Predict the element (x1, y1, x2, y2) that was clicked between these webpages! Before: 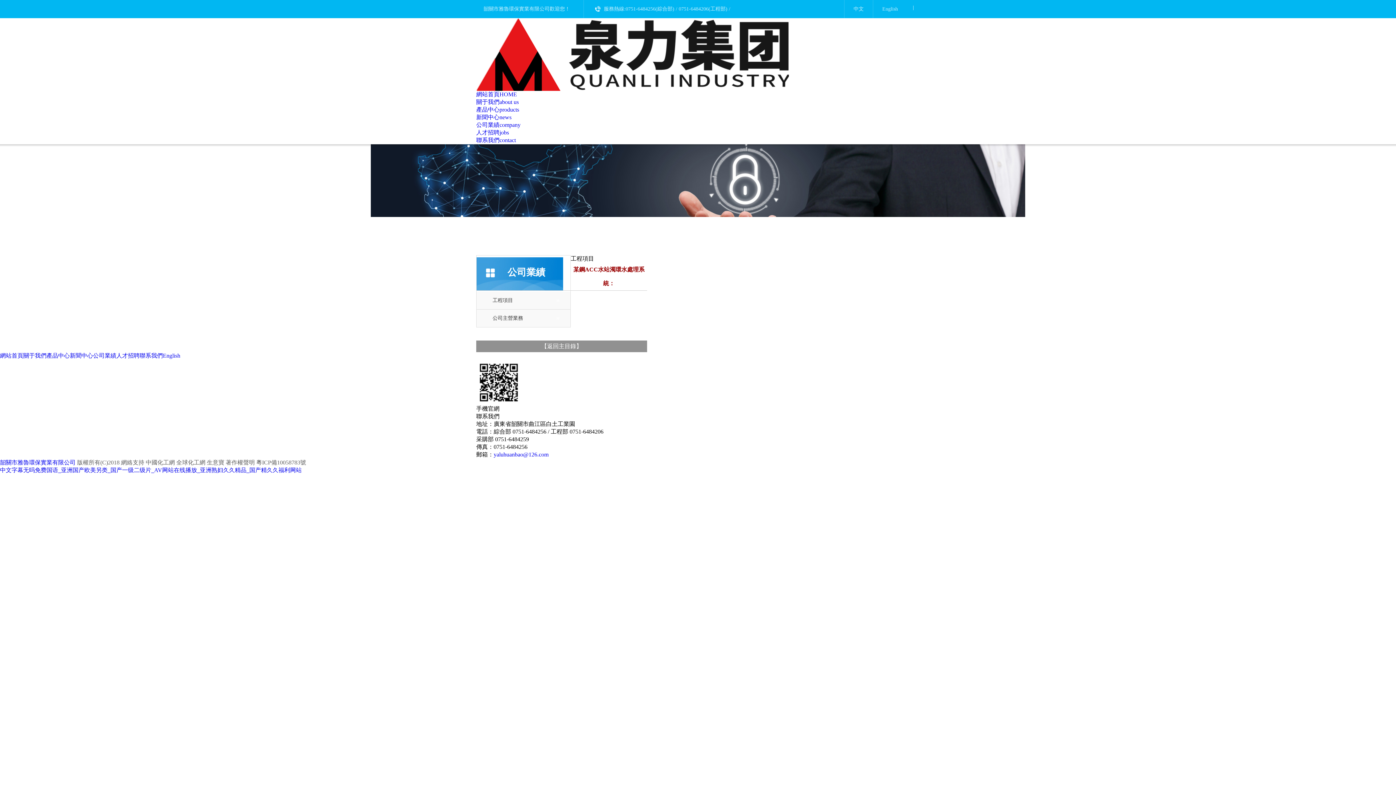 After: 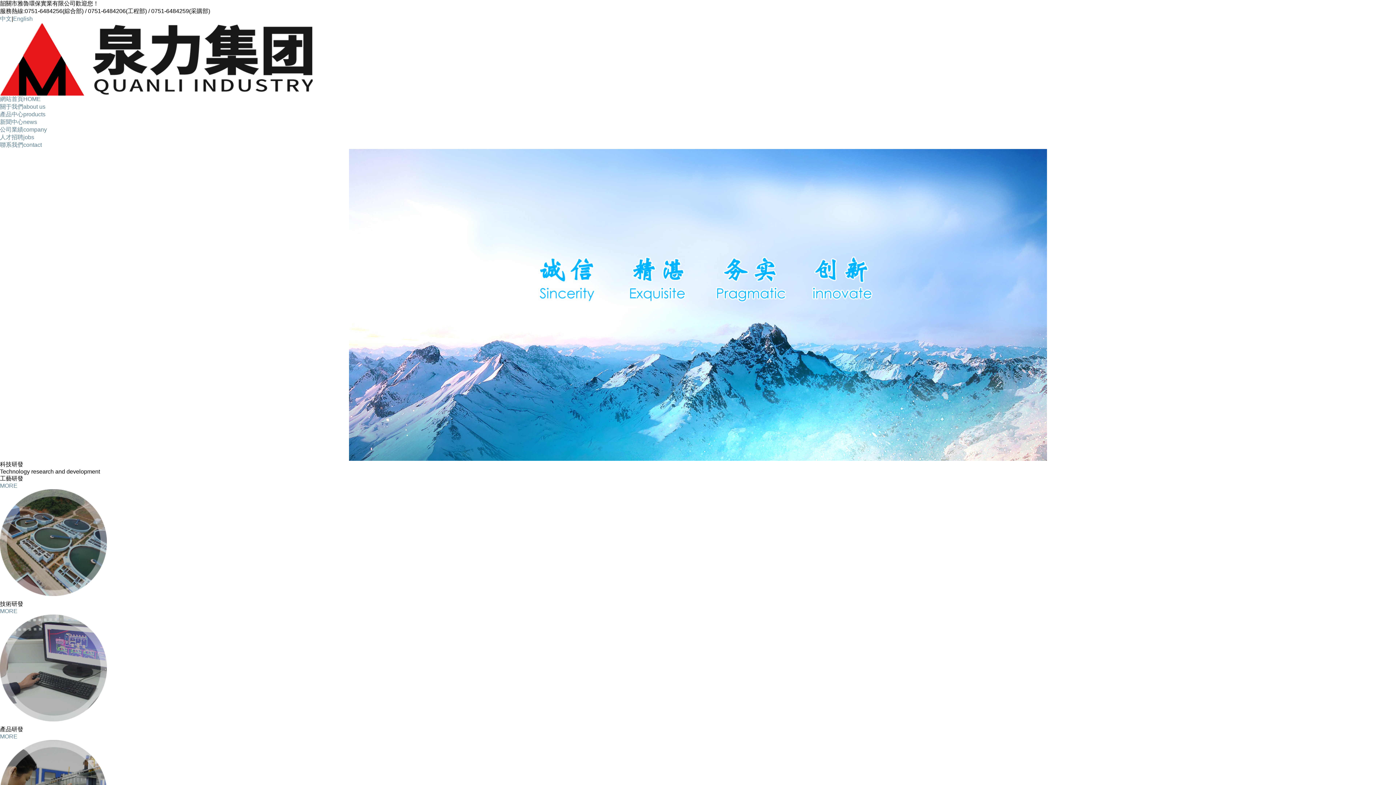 Action: label: 網站首頁 bbox: (0, 352, 23, 358)